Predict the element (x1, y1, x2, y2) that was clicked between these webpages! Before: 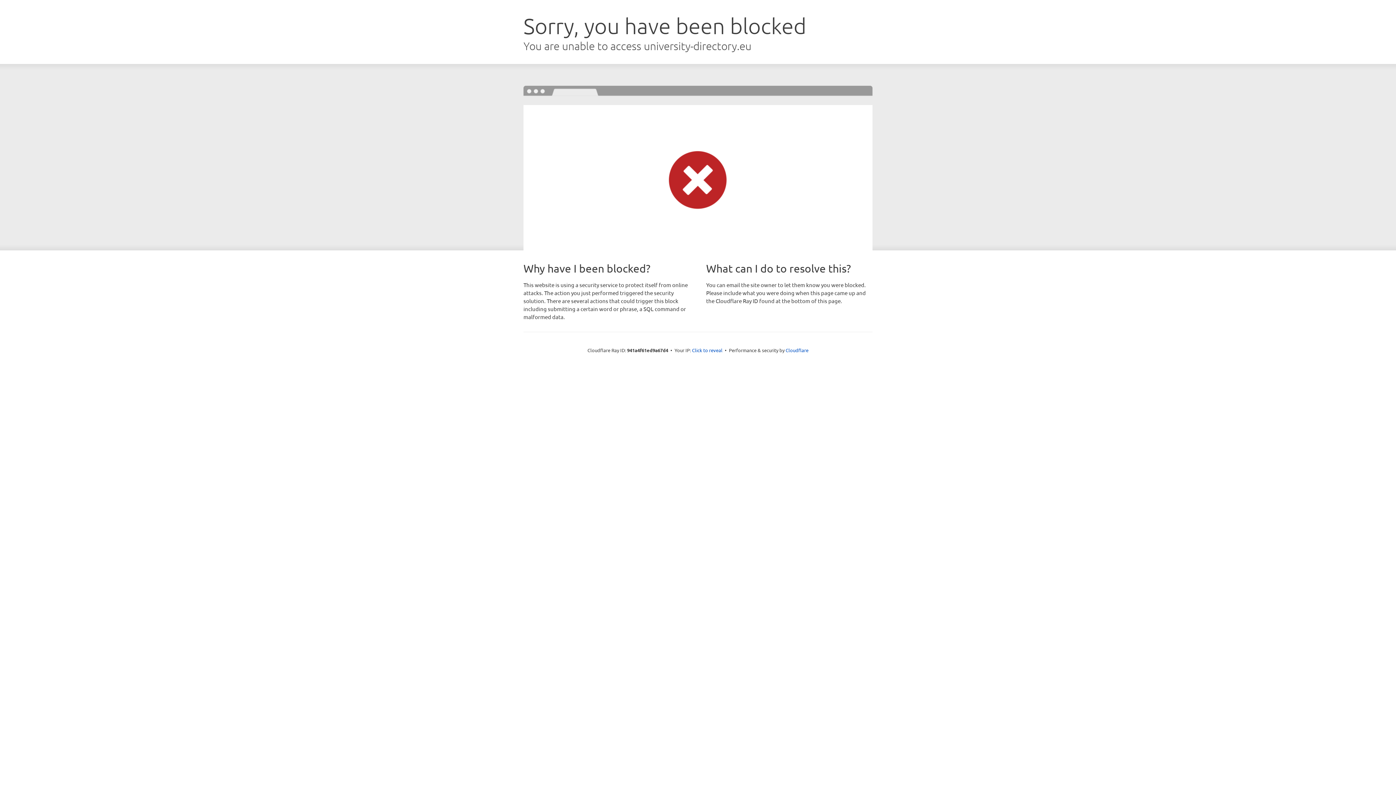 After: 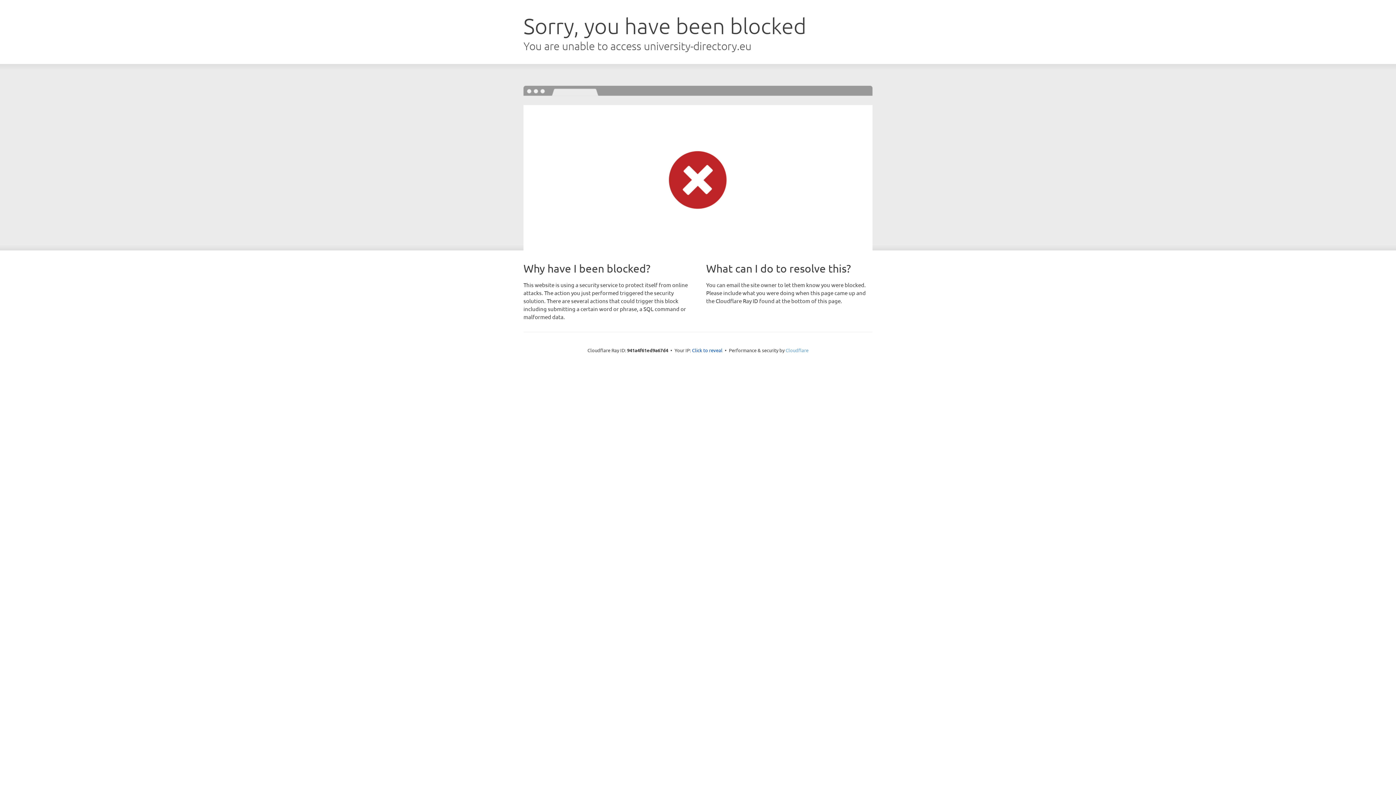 Action: label: Cloudflare bbox: (785, 347, 808, 353)